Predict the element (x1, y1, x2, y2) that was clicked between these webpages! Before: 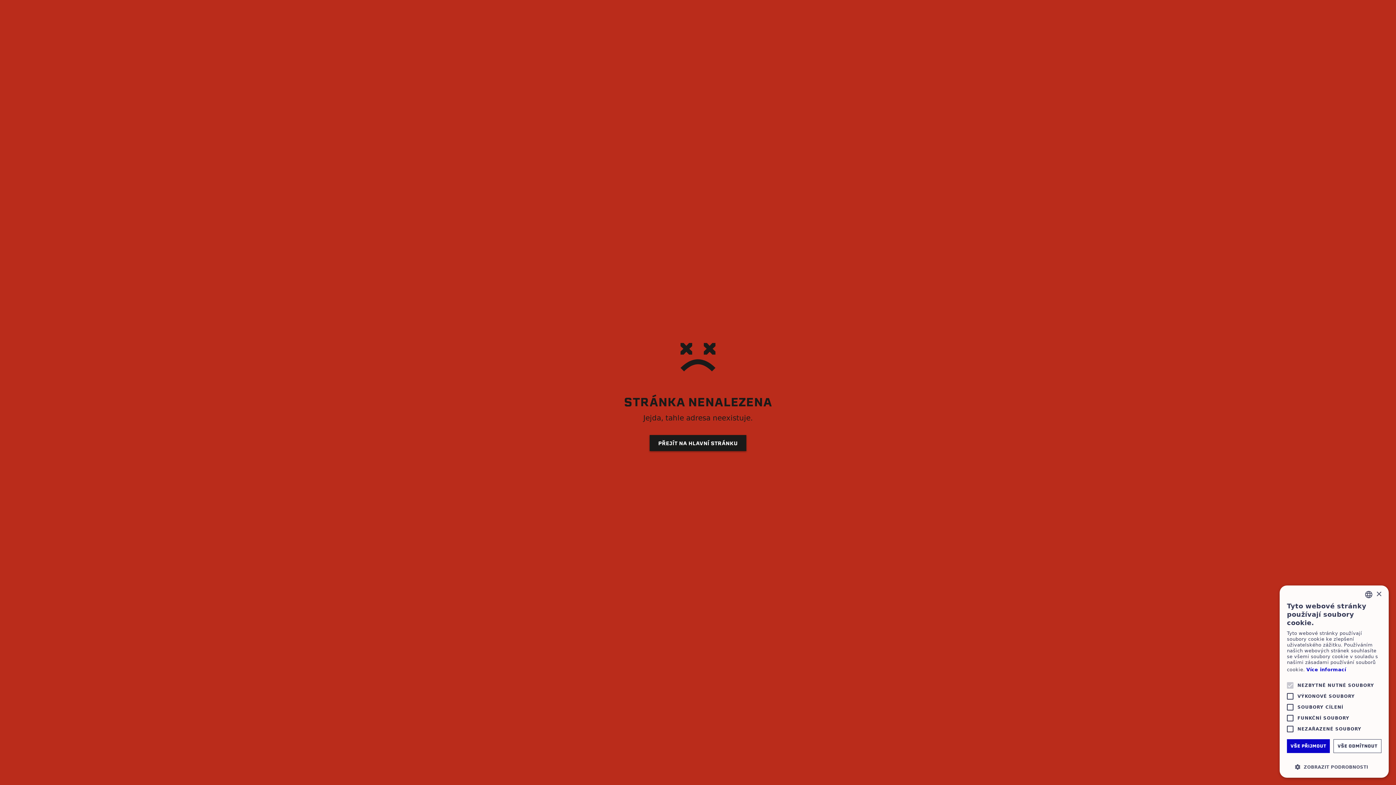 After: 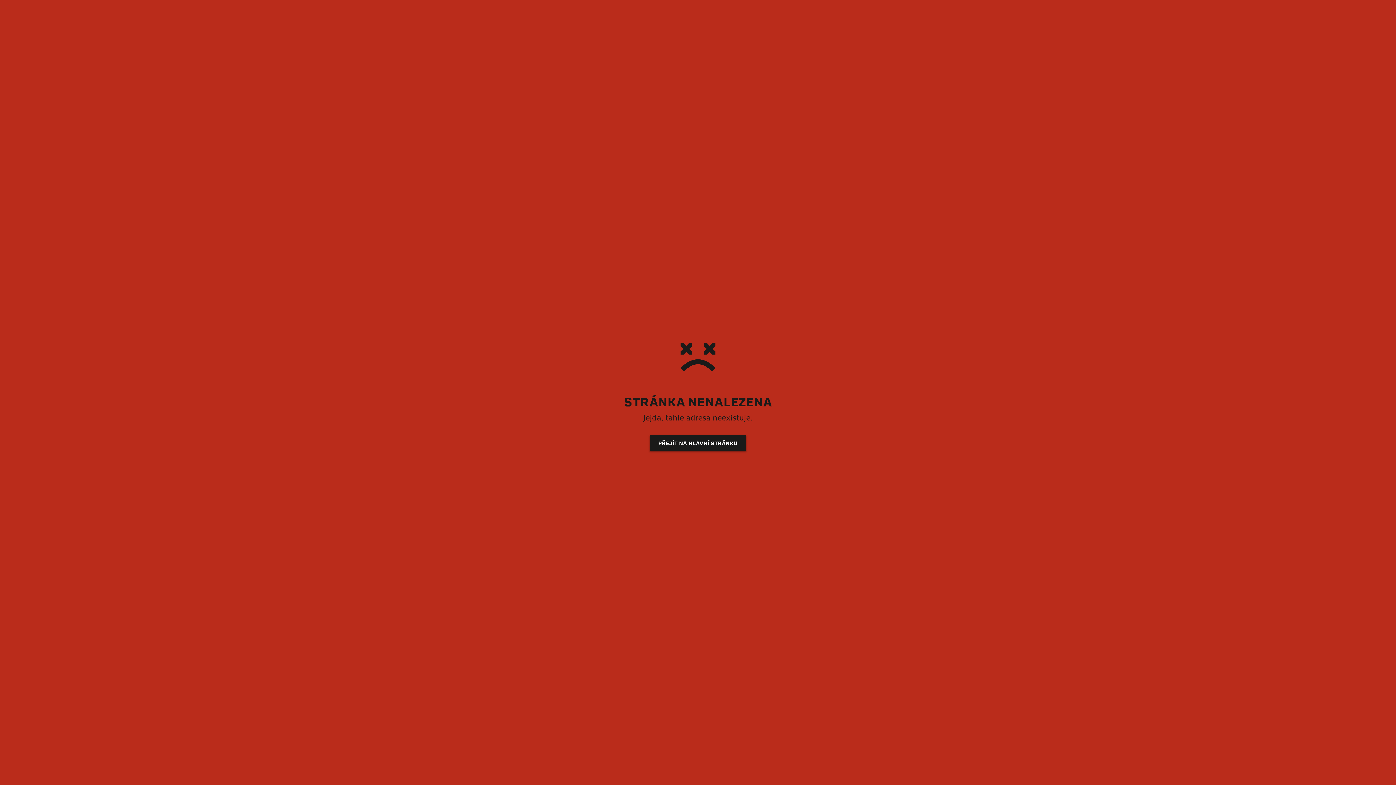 Action: bbox: (1376, 591, 1381, 597) label: Close